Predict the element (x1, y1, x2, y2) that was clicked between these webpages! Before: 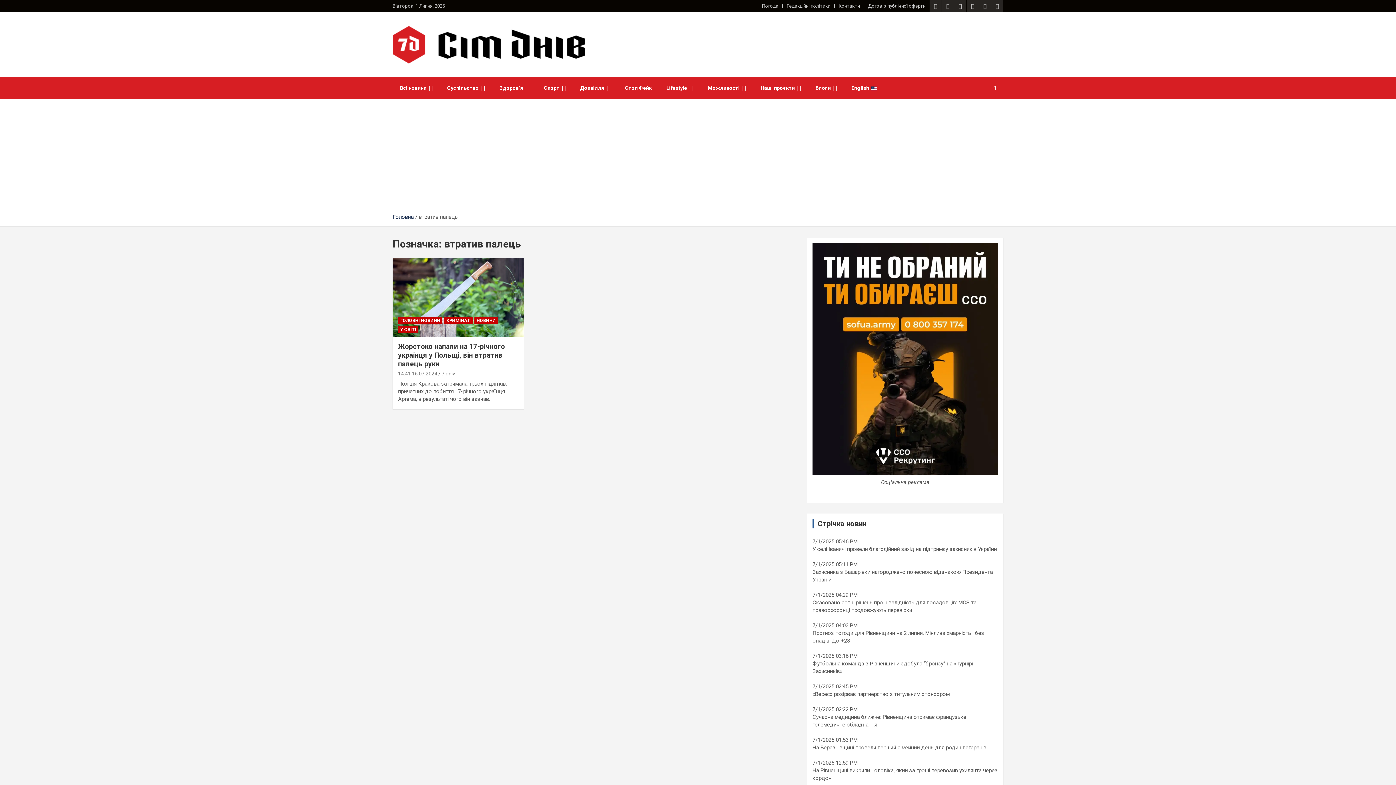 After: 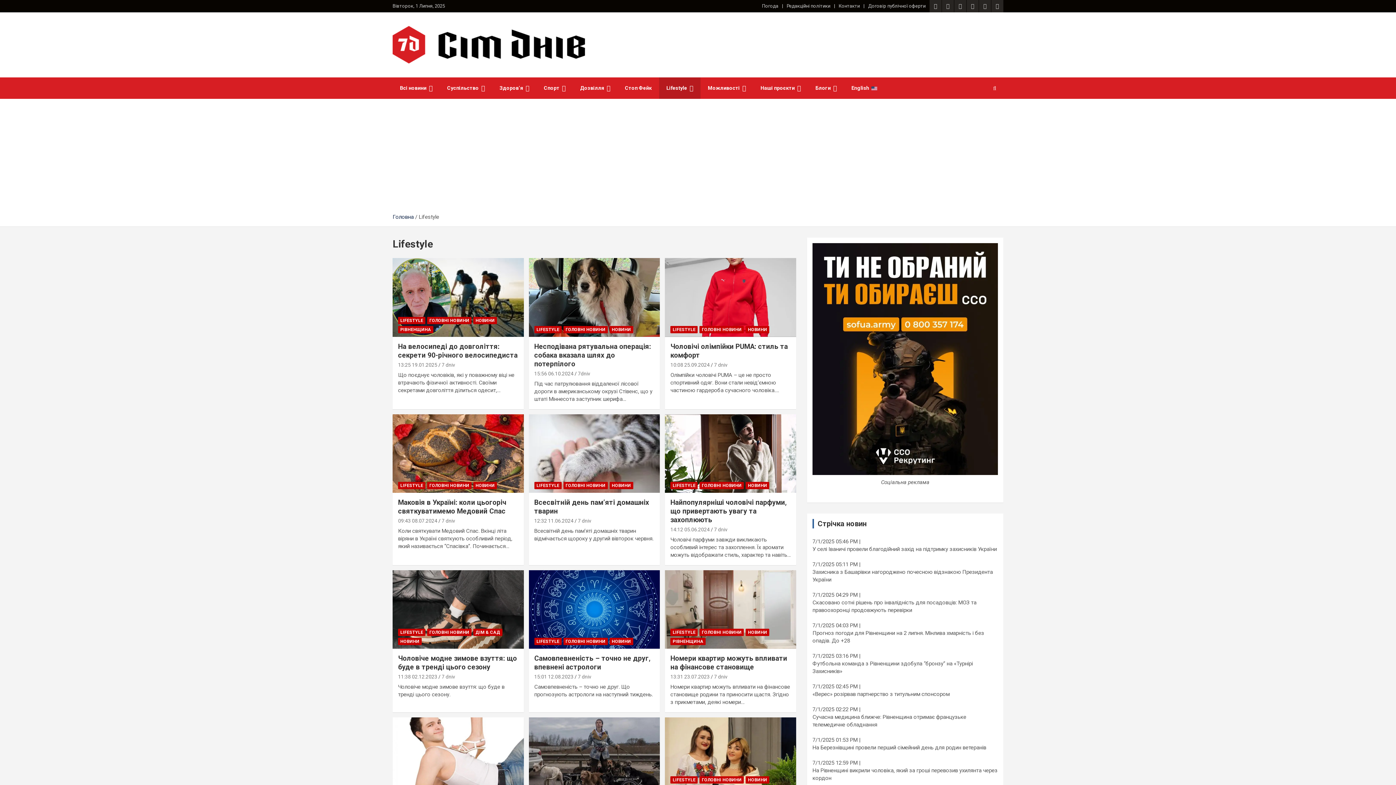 Action: bbox: (659, 77, 700, 99) label: Lifestyle